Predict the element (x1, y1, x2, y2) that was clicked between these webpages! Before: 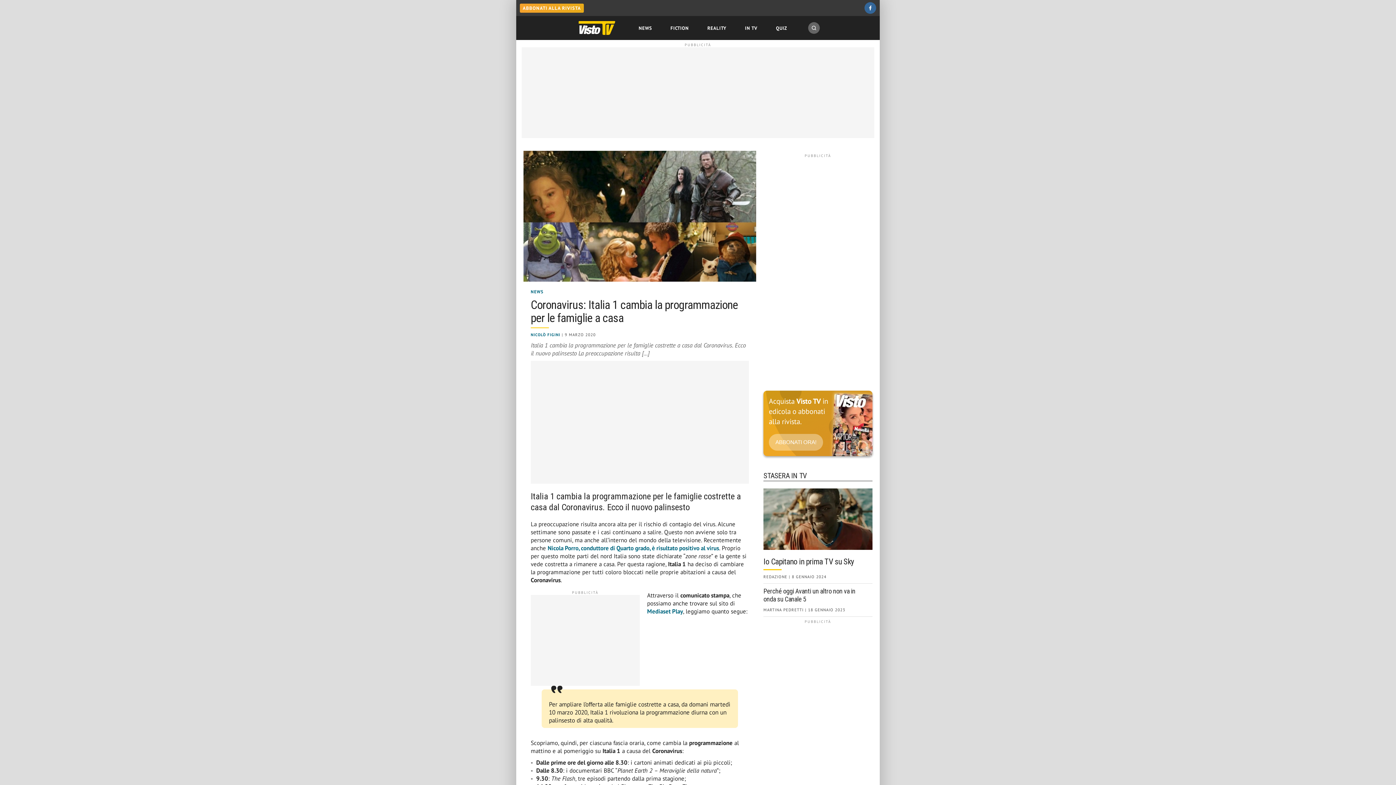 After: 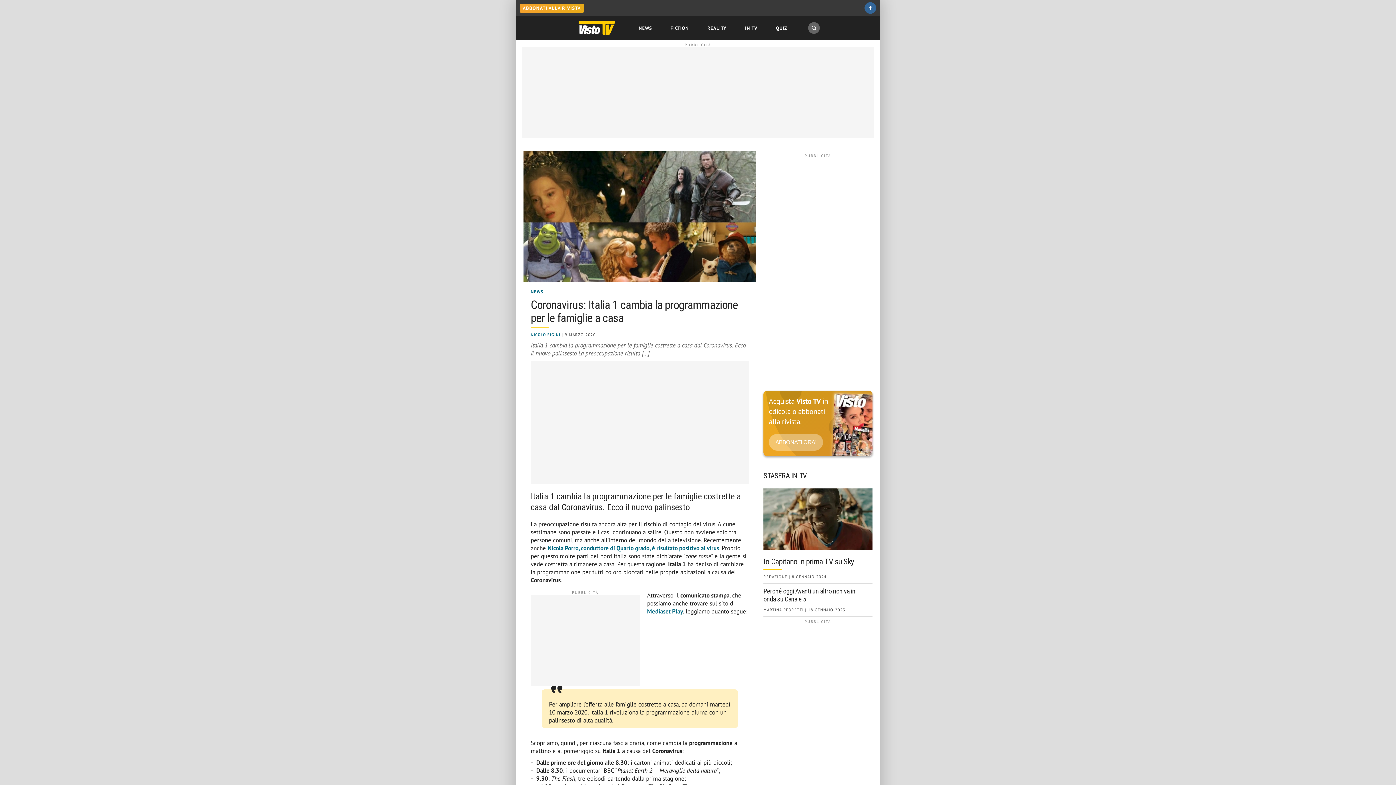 Action: label: Mediaset Play (apre in una nuova scheda) bbox: (647, 607, 683, 615)